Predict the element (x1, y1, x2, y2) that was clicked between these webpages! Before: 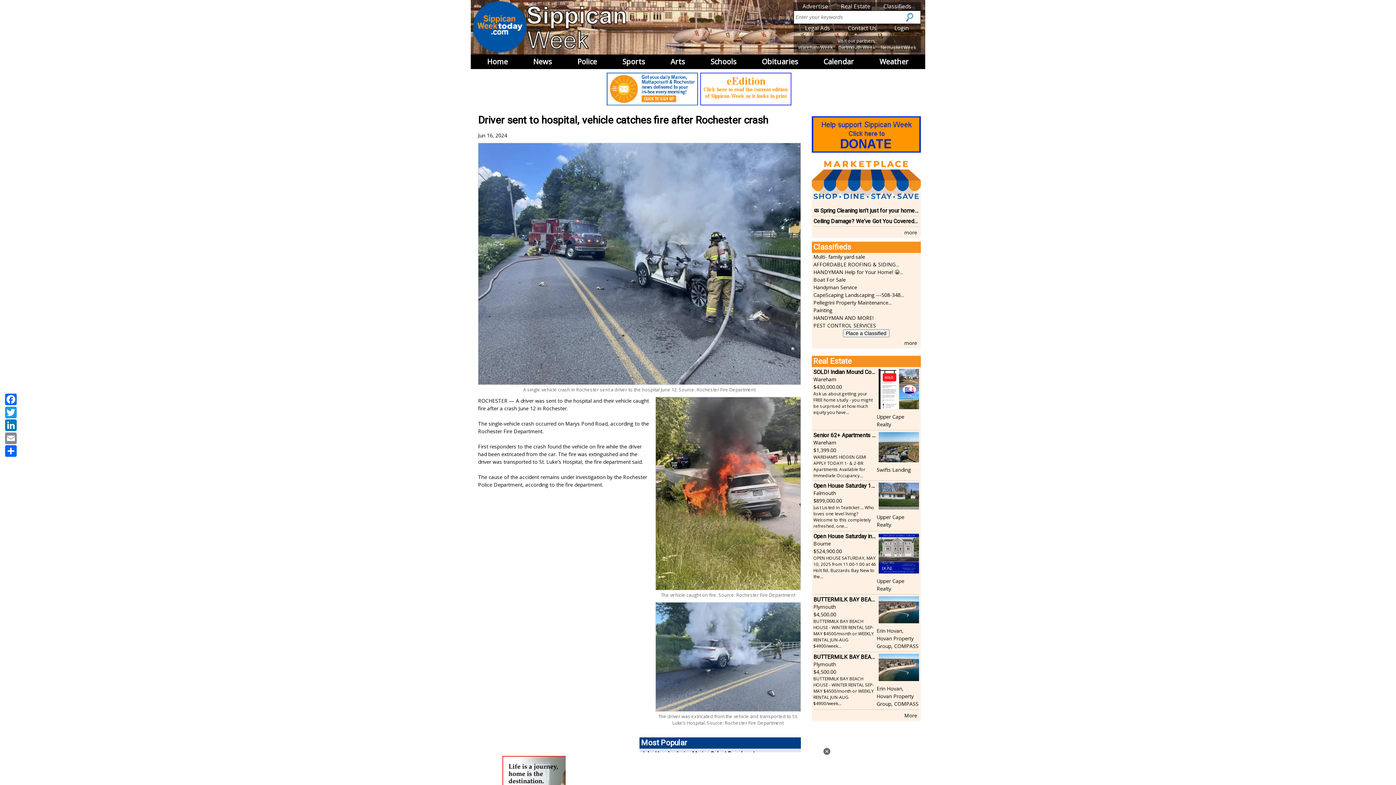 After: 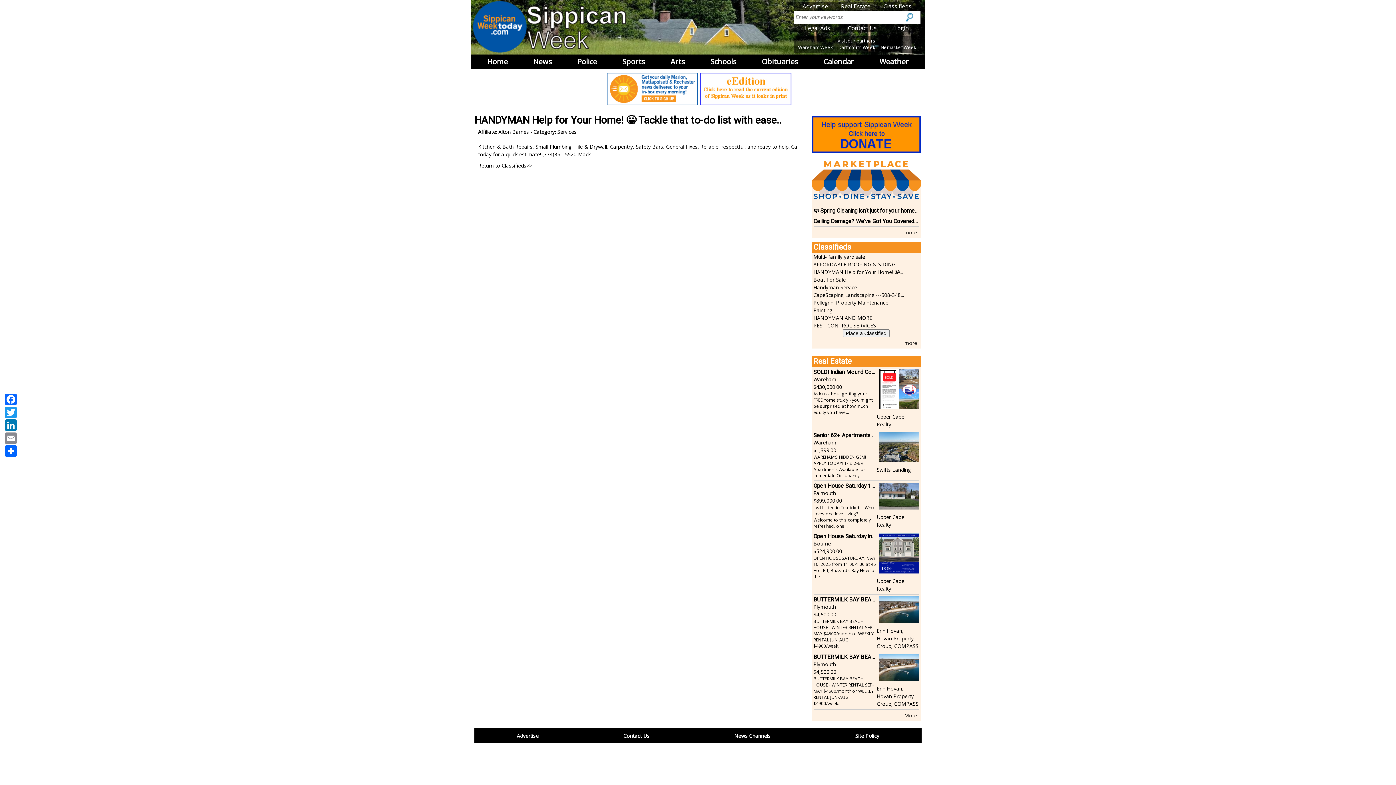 Action: bbox: (813, 268, 903, 275) label: HANDYMAN Help for Your Home! 😀...